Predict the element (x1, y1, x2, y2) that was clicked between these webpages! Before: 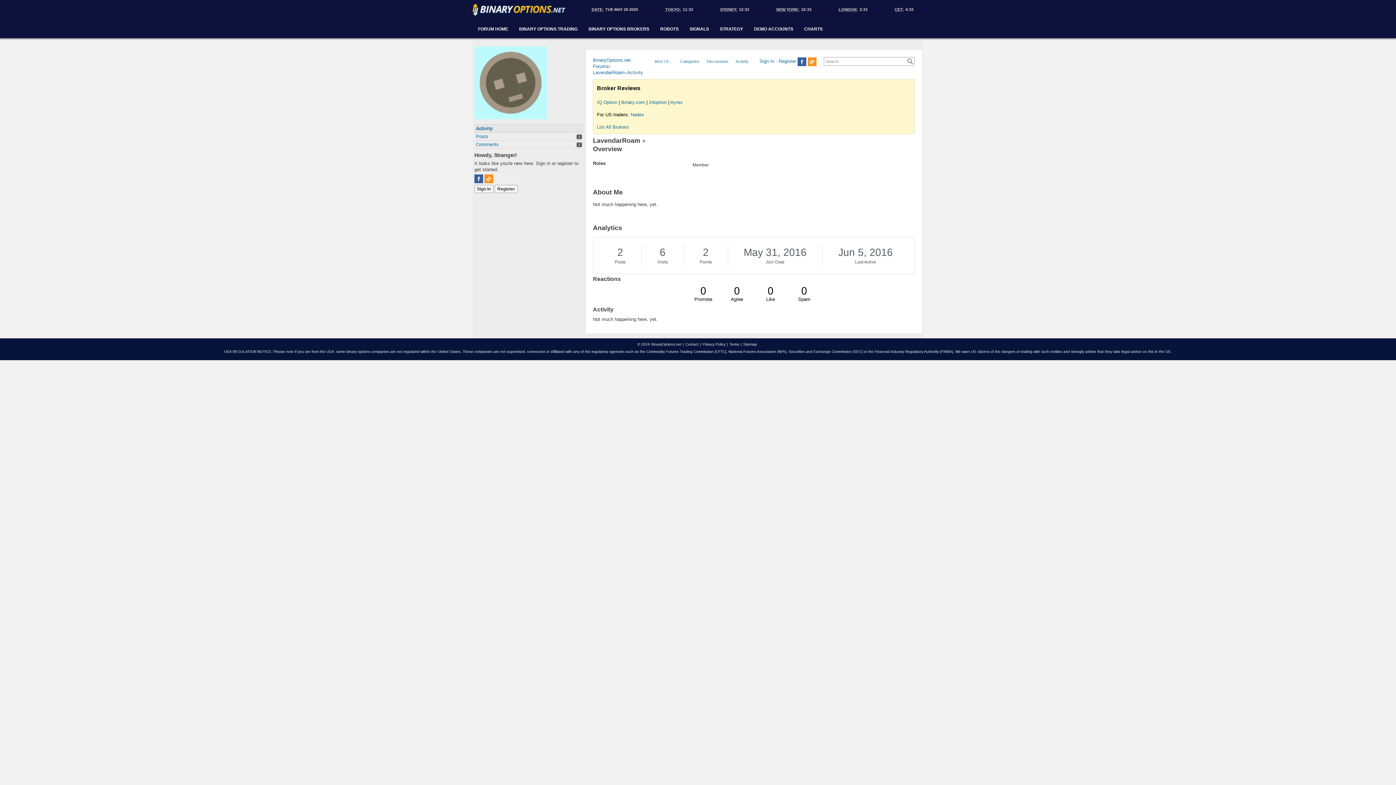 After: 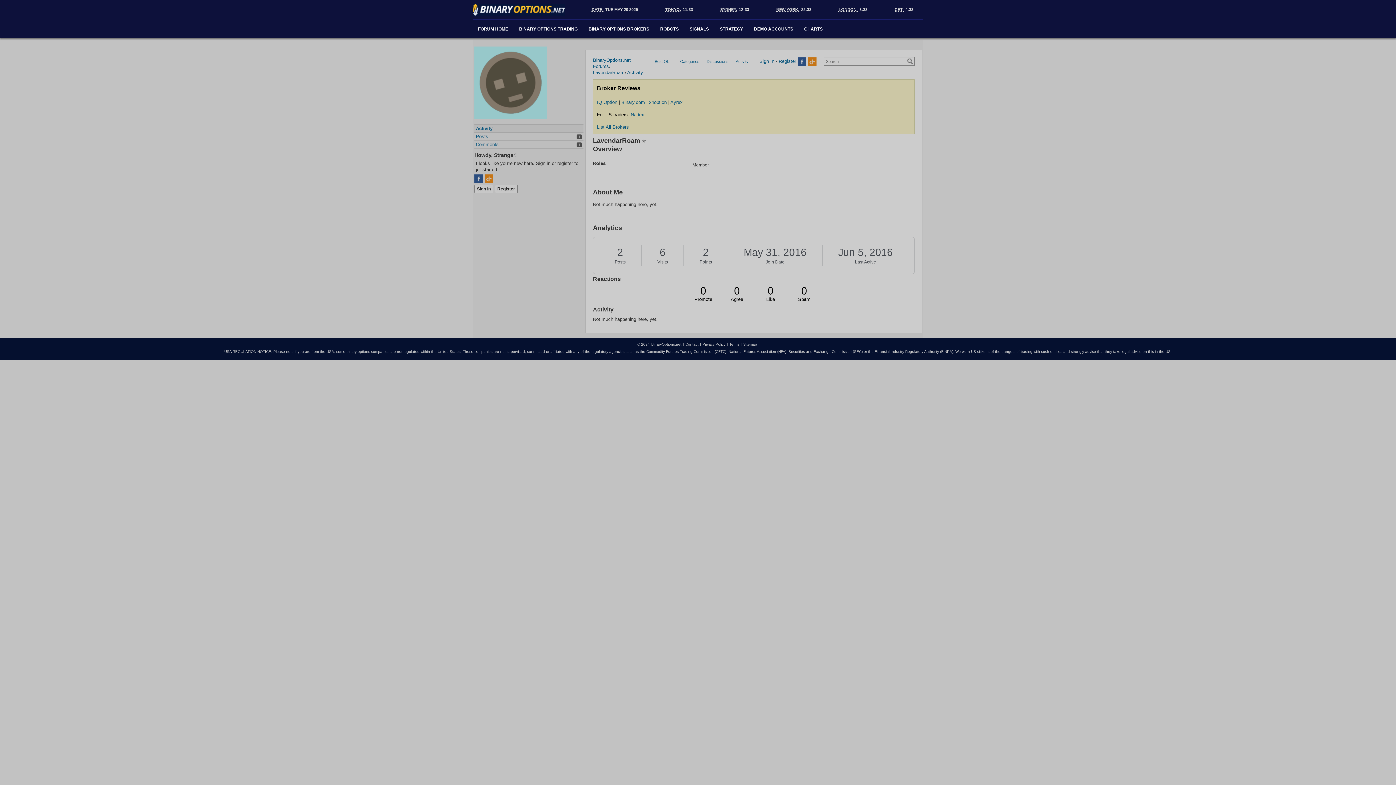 Action: label: Sign In Now bbox: (474, 185, 493, 193)